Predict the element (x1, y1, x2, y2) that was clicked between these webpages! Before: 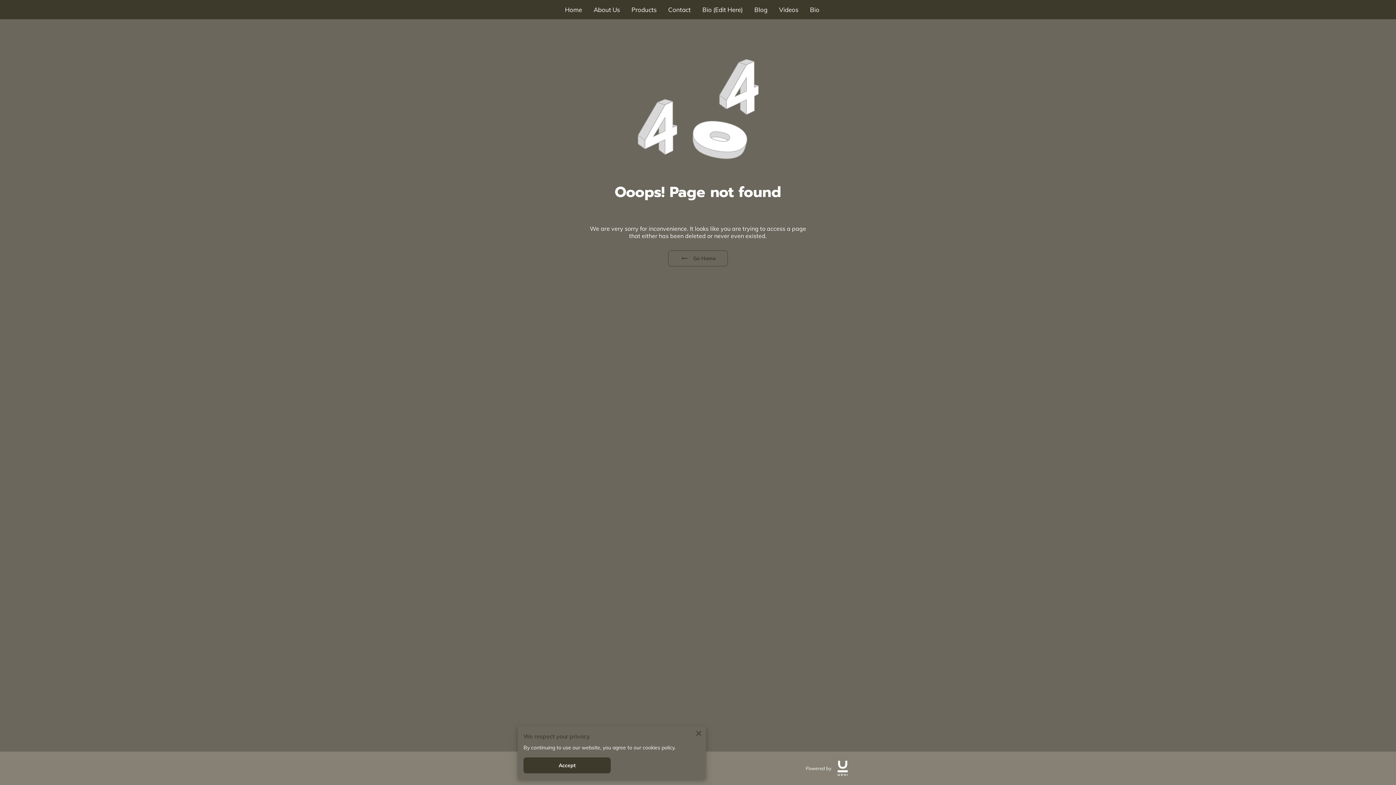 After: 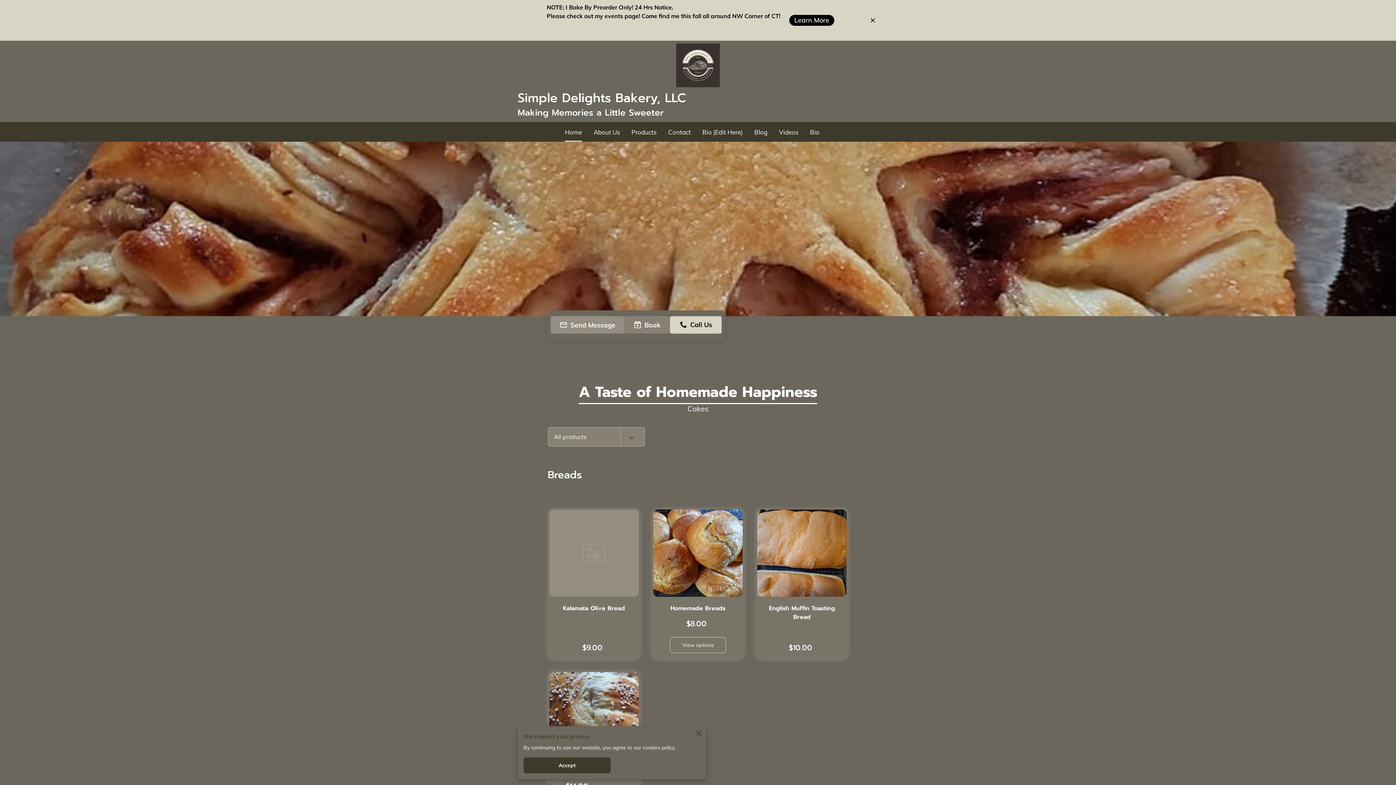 Action: bbox: (565, 0, 582, 19) label: Home